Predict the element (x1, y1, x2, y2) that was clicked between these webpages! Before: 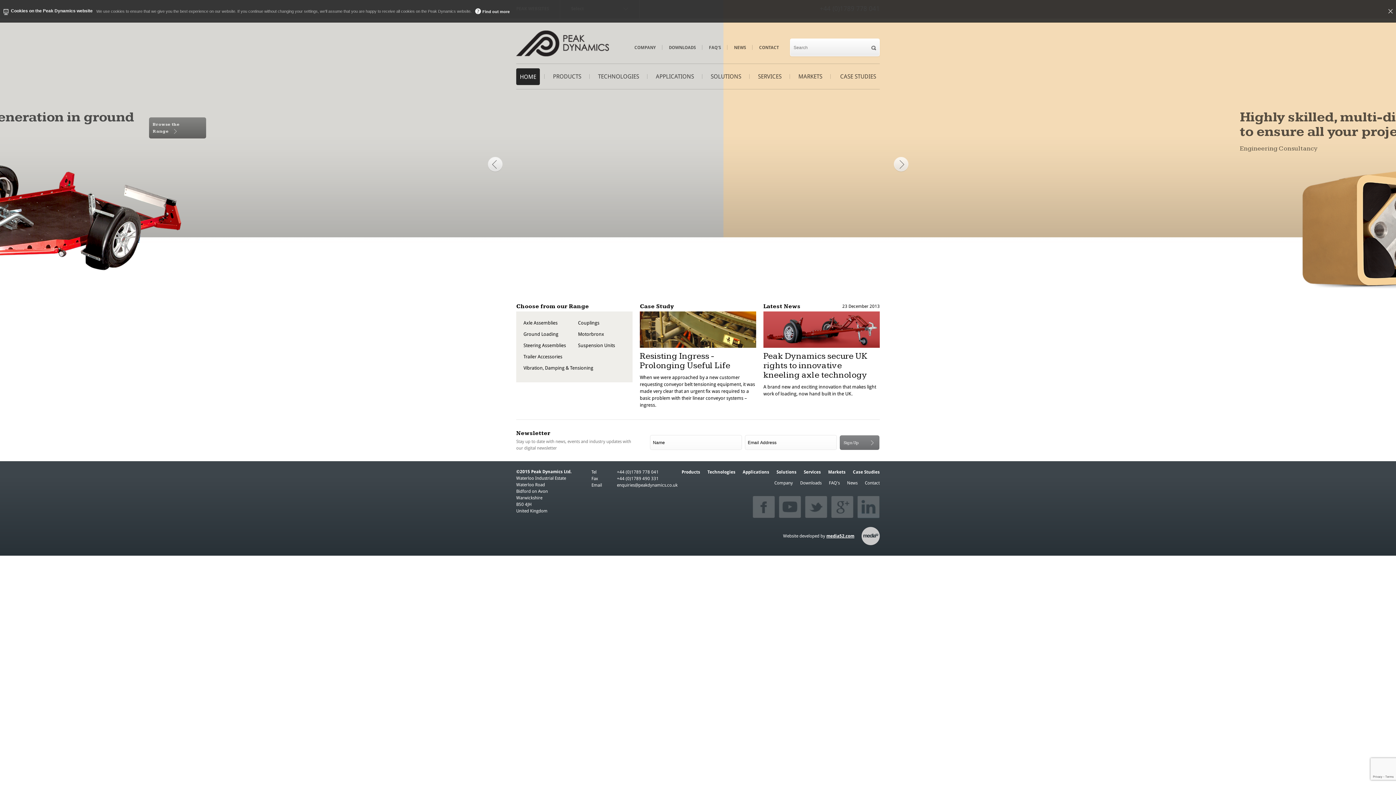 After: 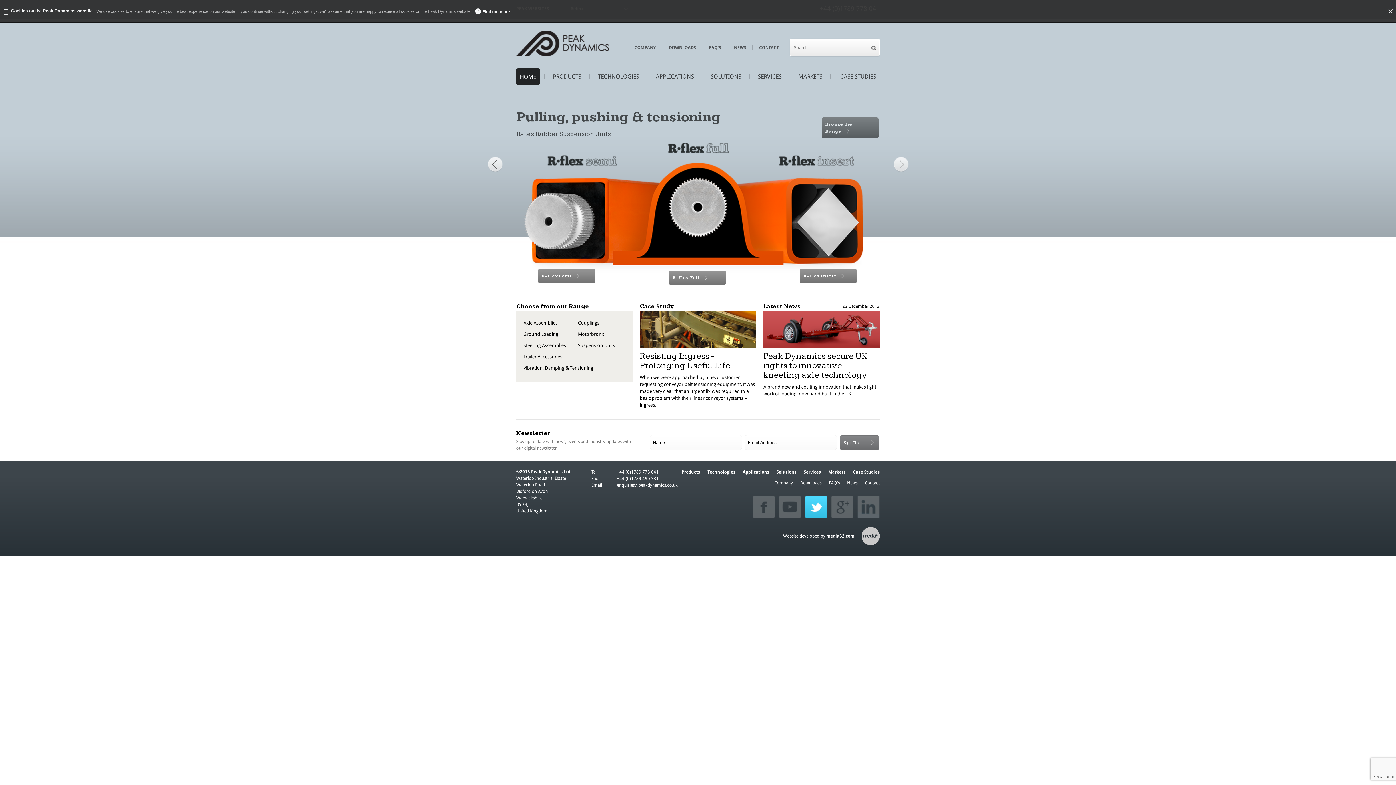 Action: bbox: (805, 496, 827, 518)